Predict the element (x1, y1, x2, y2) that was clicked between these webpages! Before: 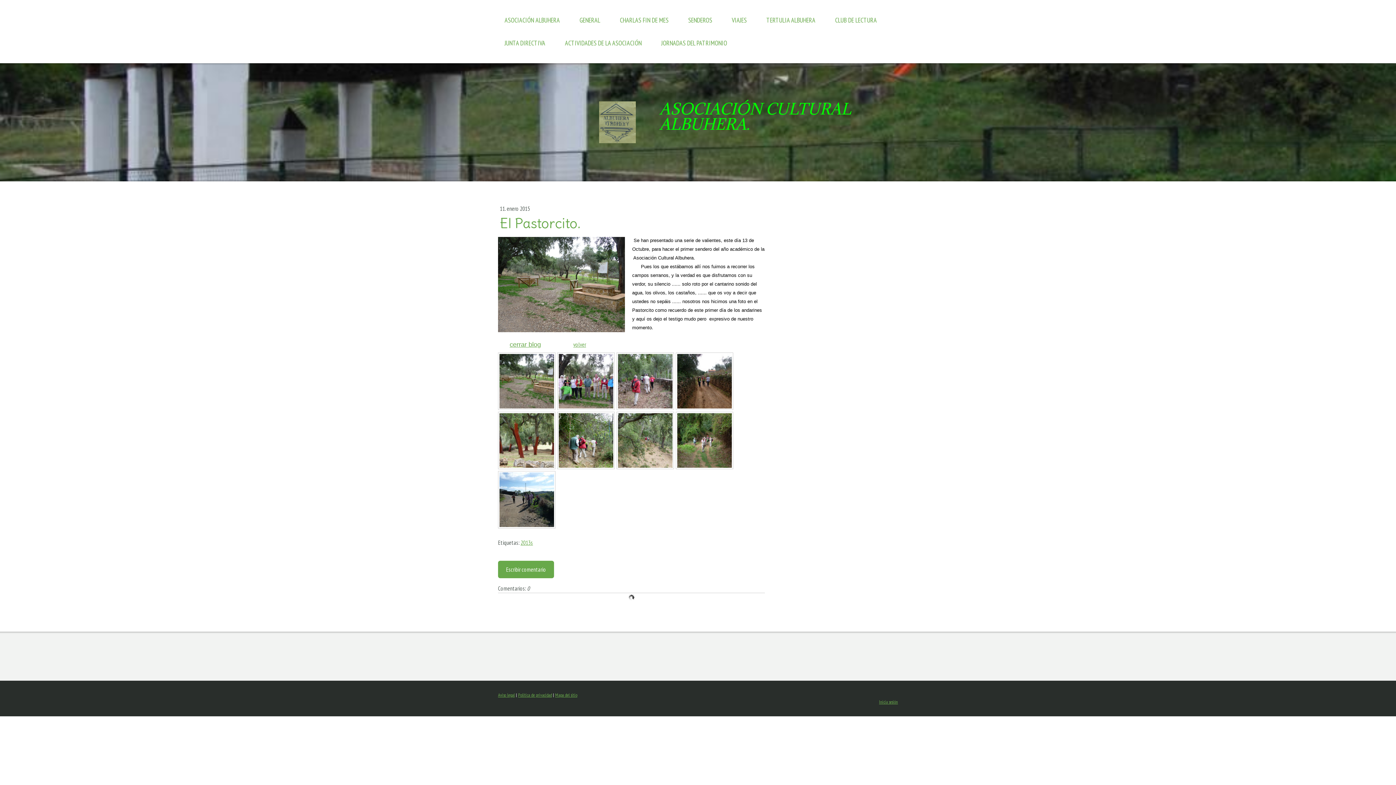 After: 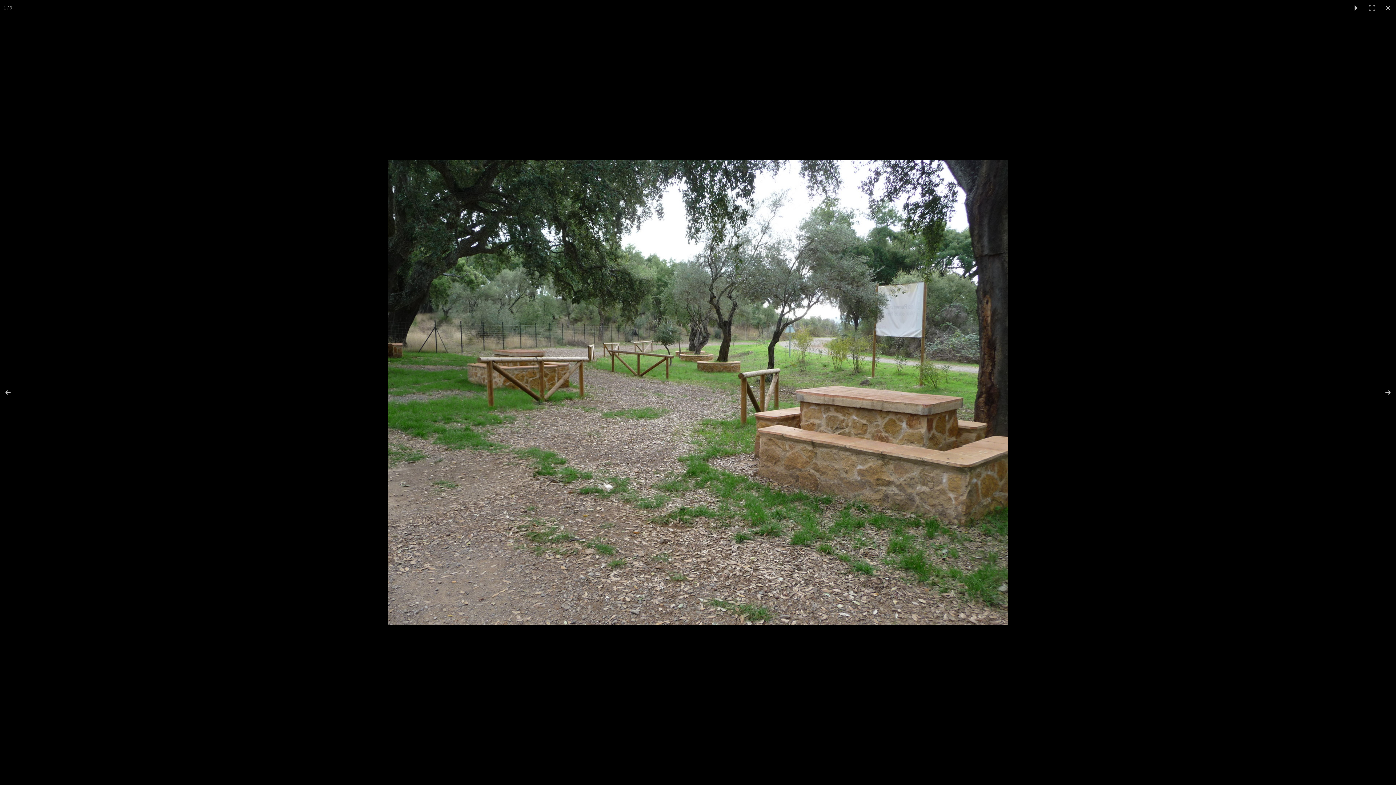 Action: bbox: (498, 352, 555, 410)